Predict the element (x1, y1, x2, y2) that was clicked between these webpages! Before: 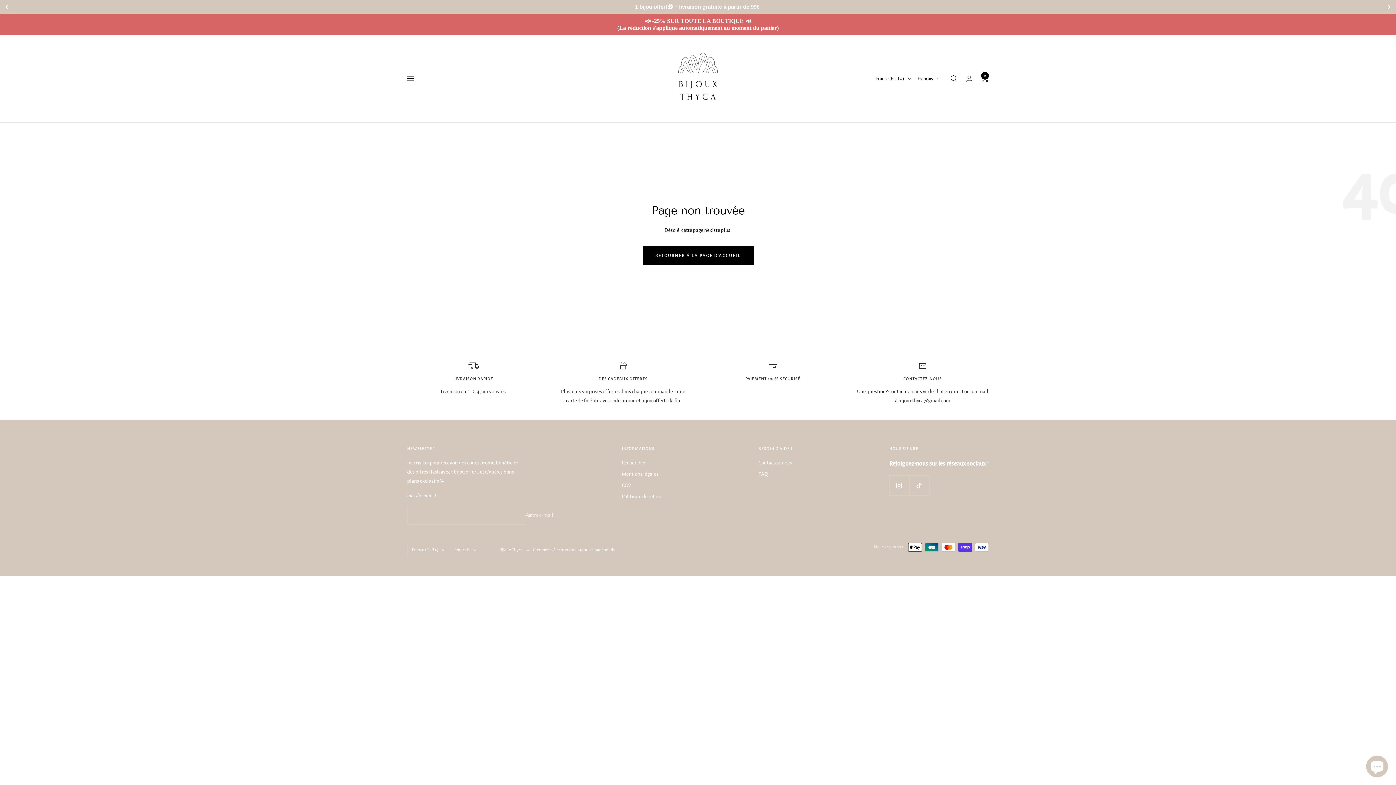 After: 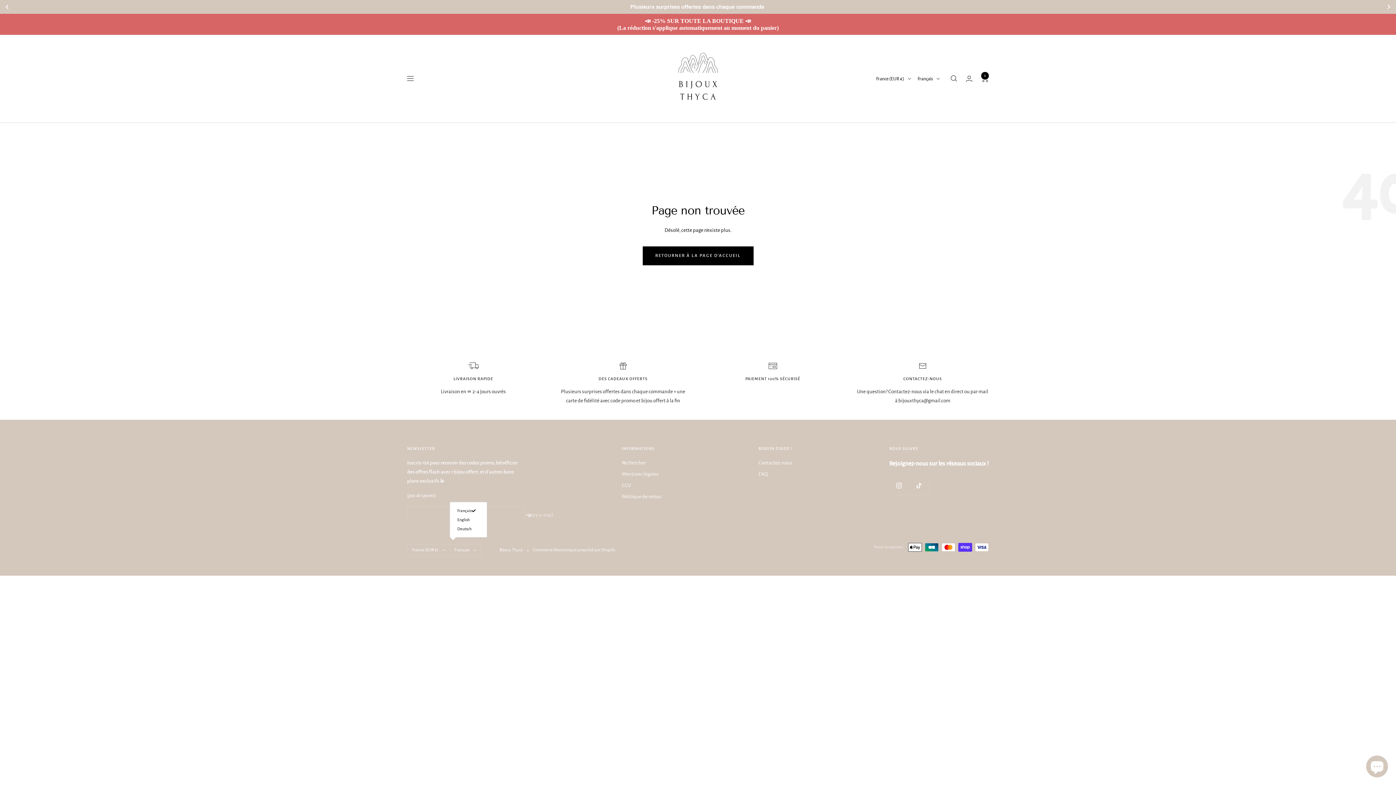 Action: label: Français bbox: (449, 544, 481, 556)